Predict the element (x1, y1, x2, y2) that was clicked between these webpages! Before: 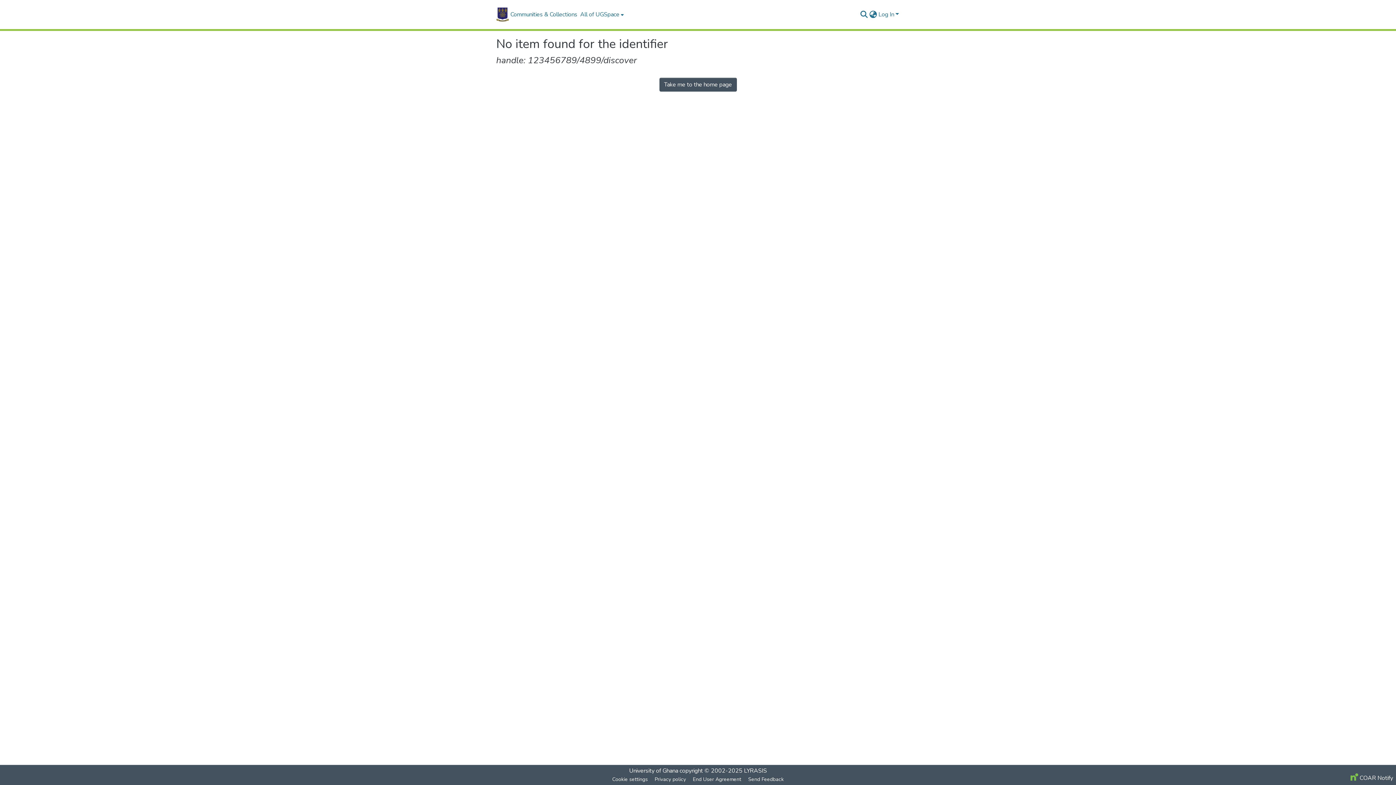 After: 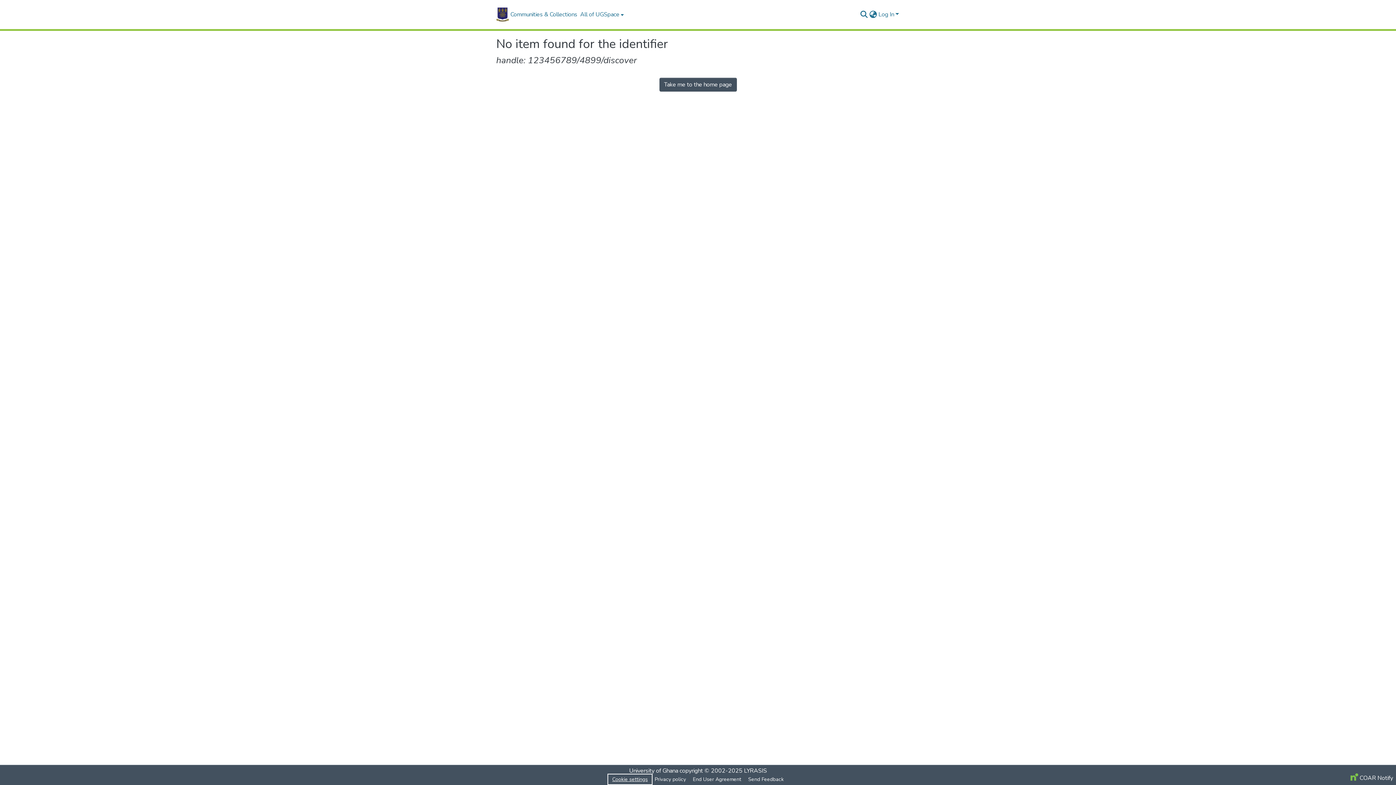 Action: label: Cookie settings bbox: (609, 775, 651, 784)